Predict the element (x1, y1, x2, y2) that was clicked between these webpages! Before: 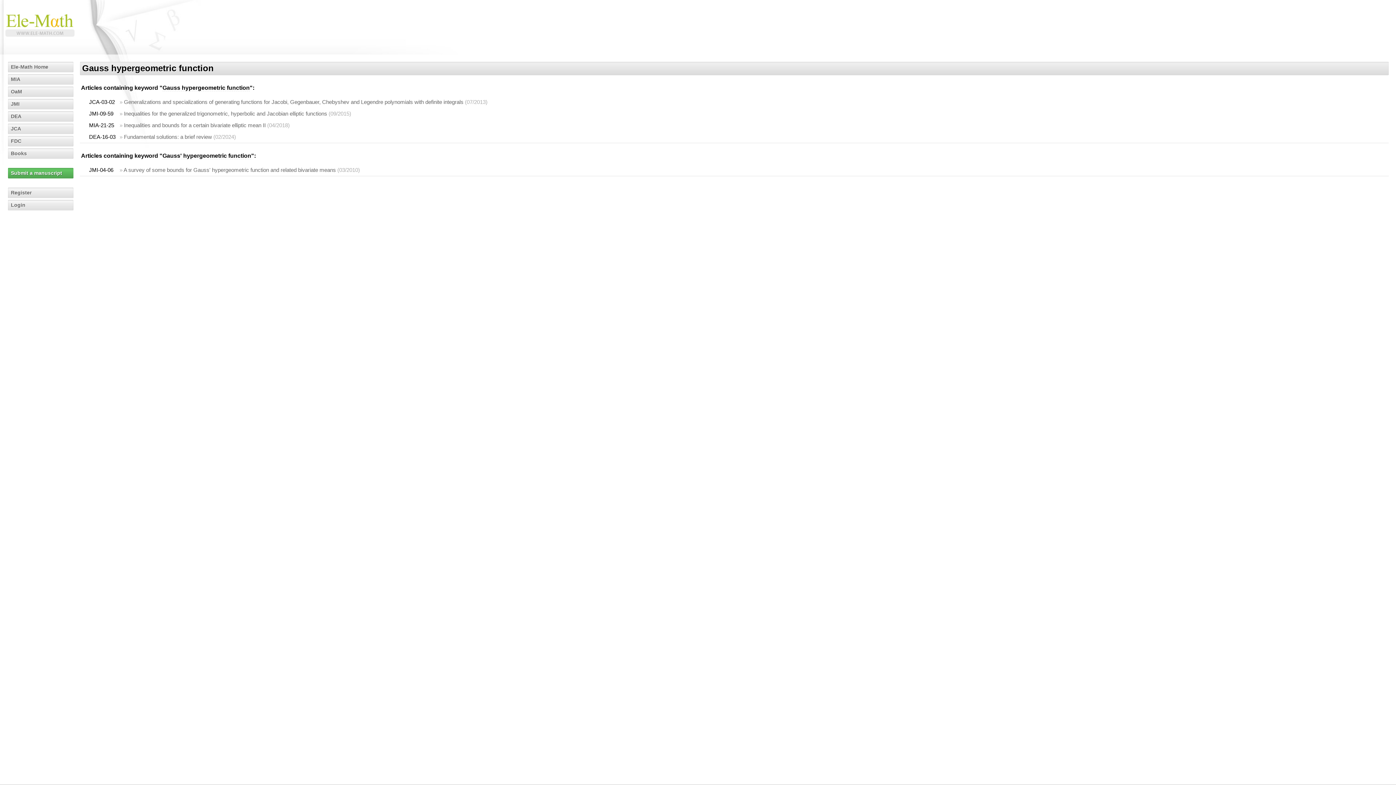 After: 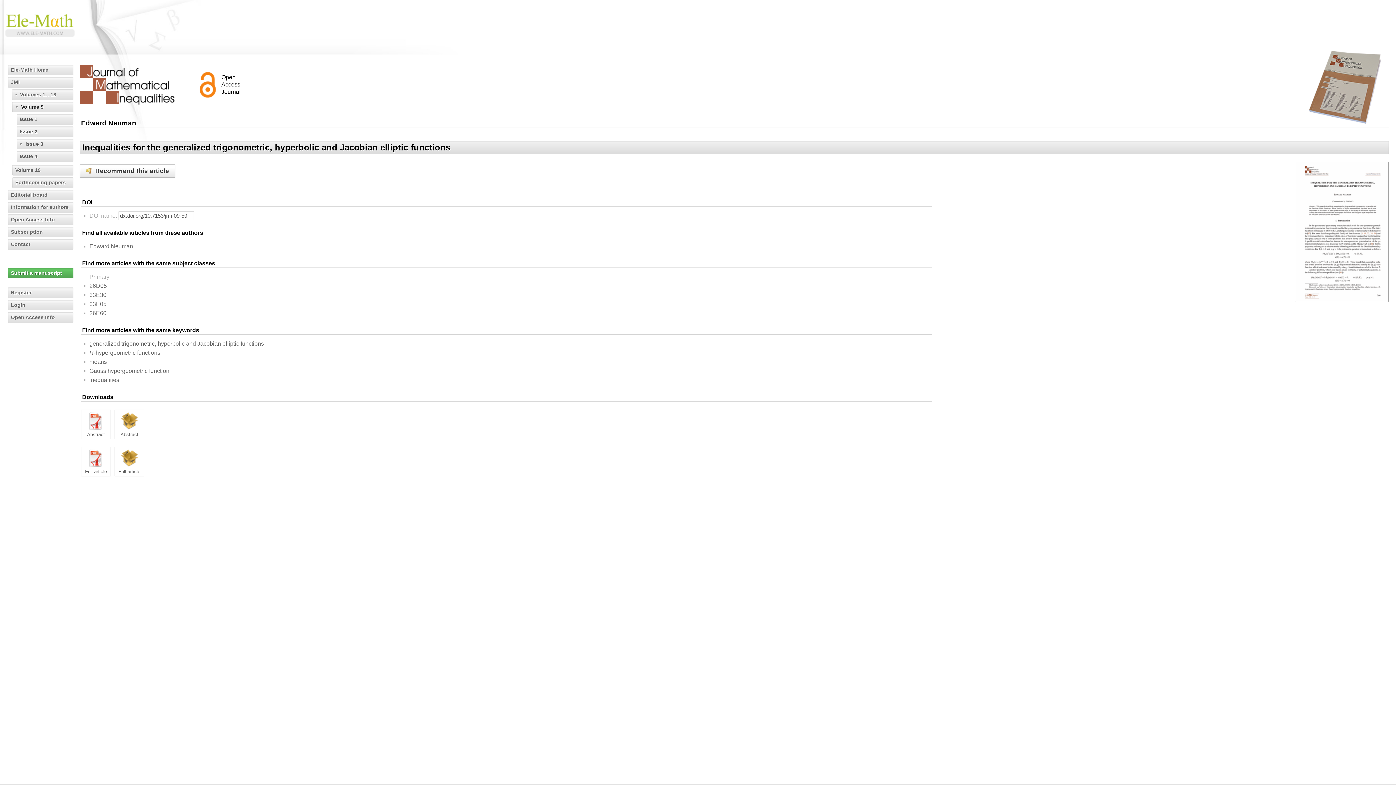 Action: label: Inequalities for the generalized trigonometric, hyperbolic and Jacobian elliptic functions bbox: (124, 110, 327, 116)